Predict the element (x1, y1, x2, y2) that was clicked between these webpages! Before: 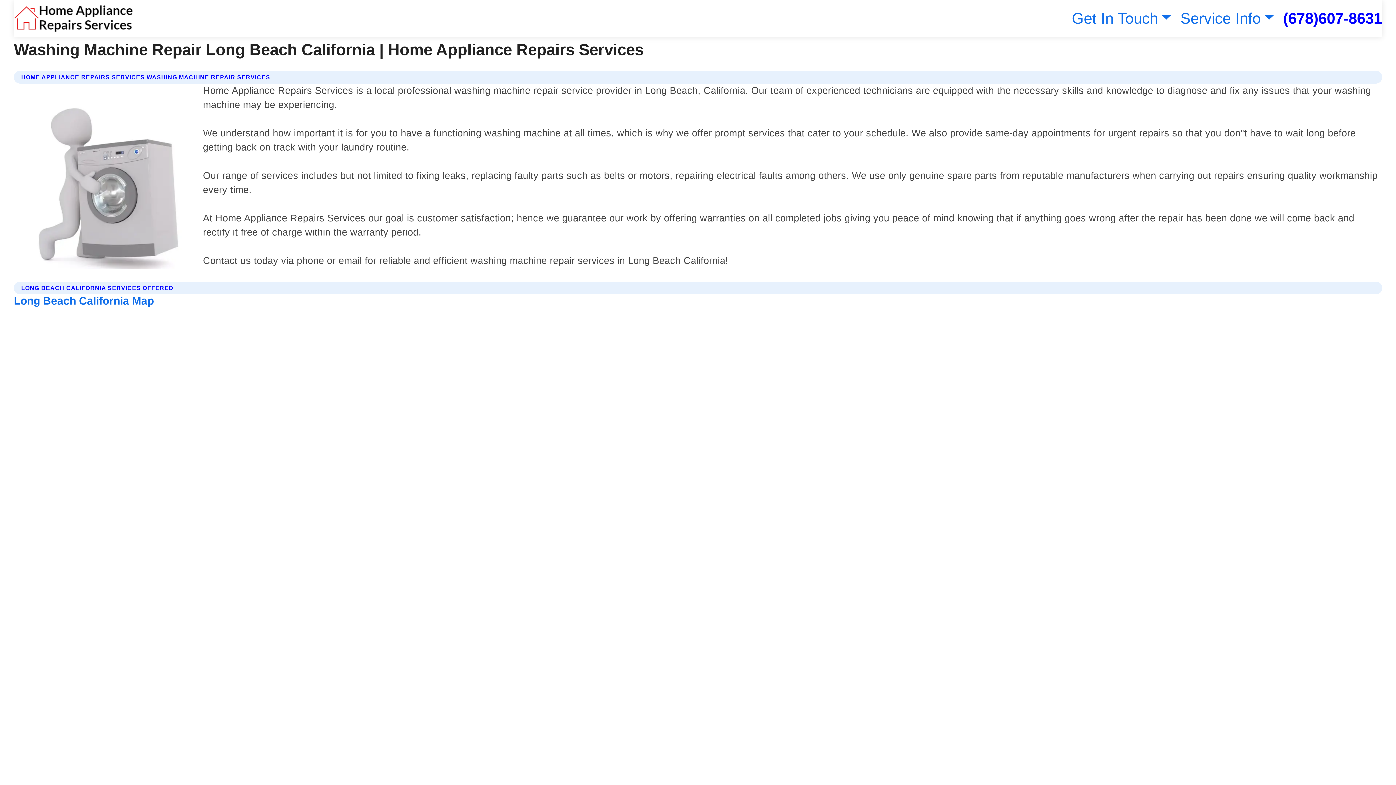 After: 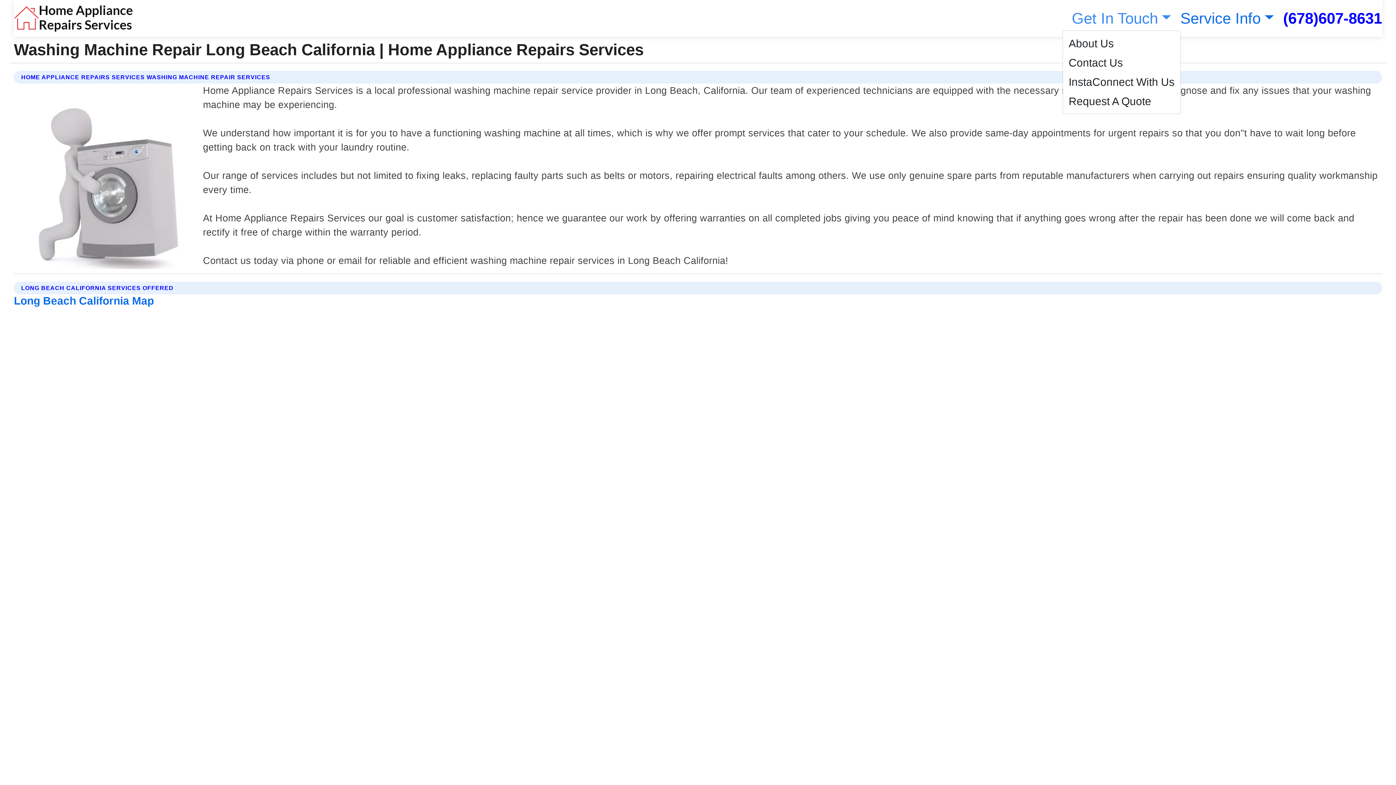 Action: bbox: (1068, 9, 1171, 26) label: Get In Touch